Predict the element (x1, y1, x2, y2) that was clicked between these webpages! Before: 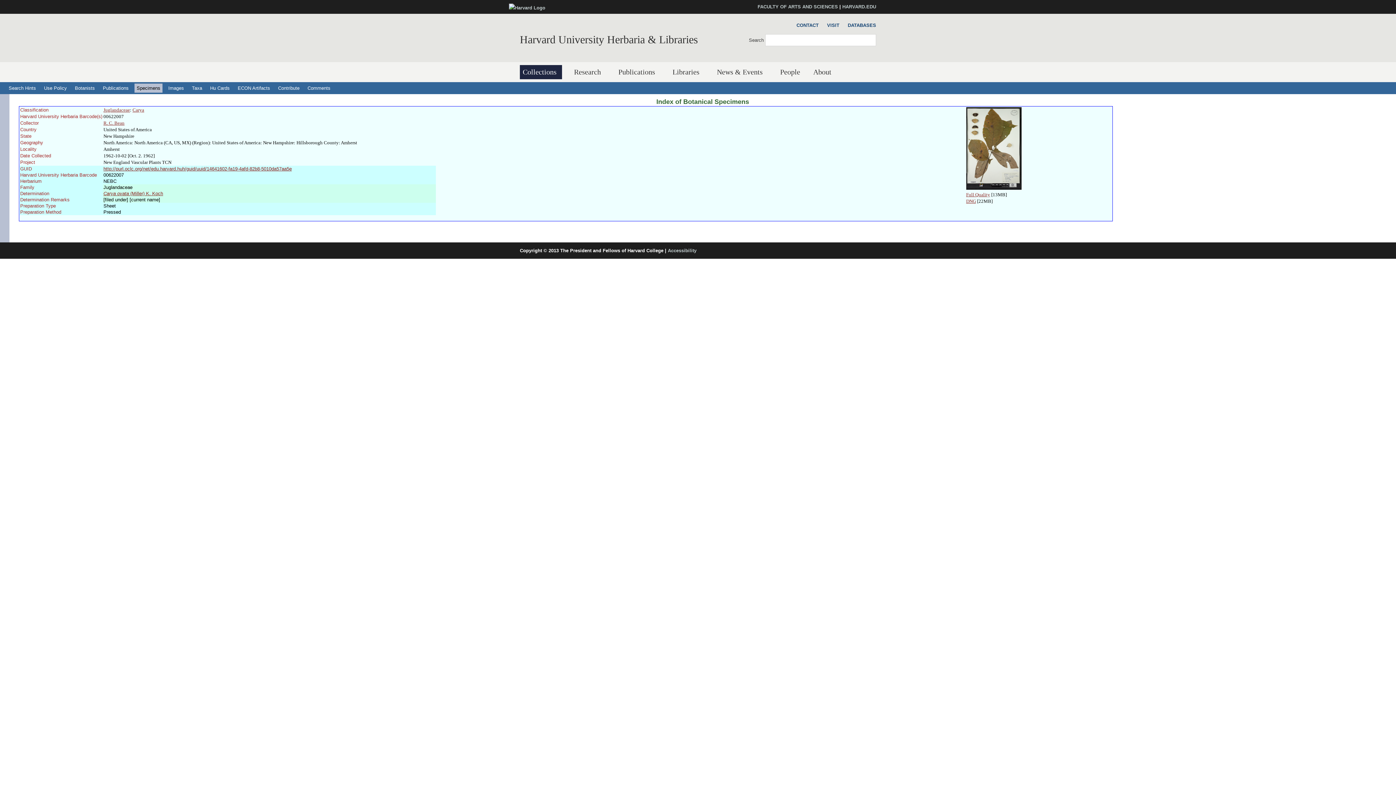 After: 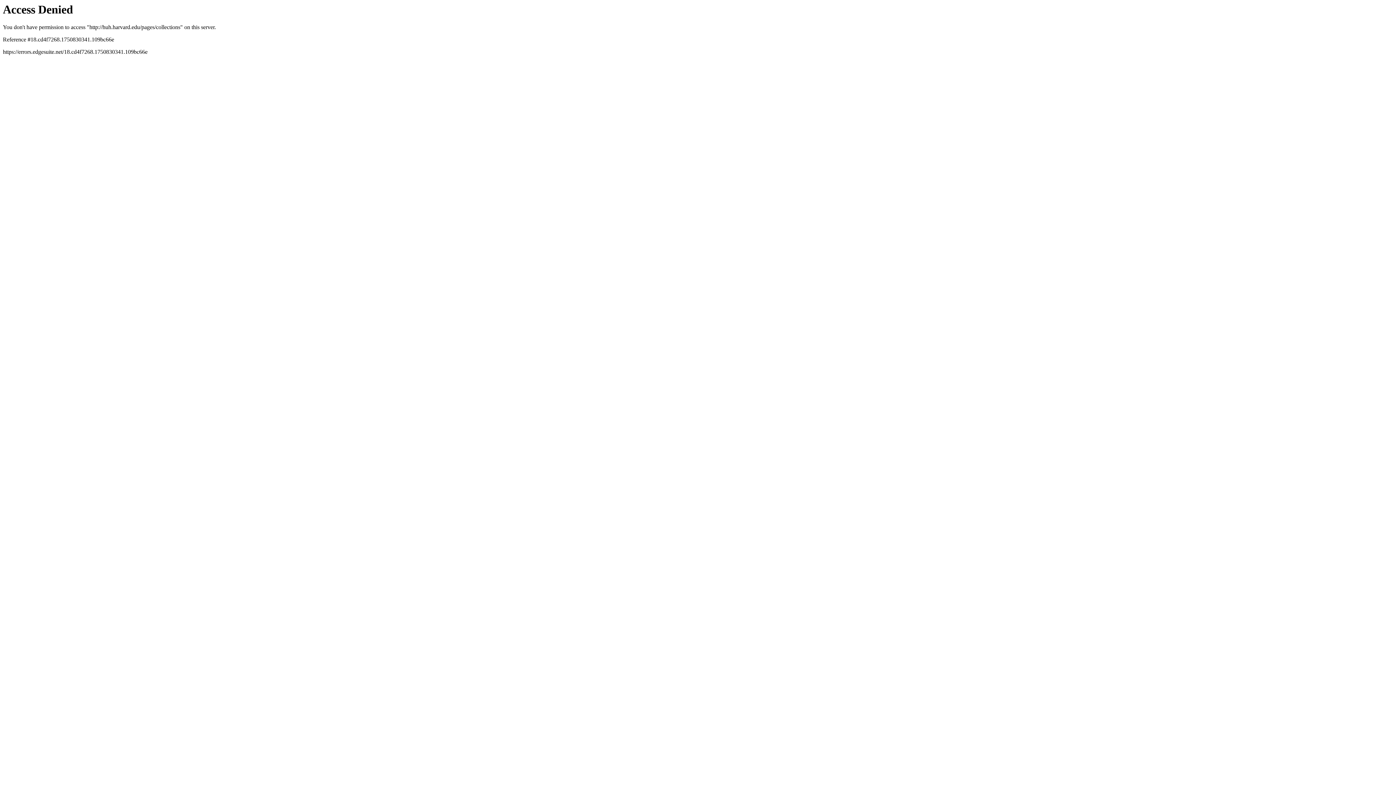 Action: bbox: (520, 65, 562, 79) label: Collections